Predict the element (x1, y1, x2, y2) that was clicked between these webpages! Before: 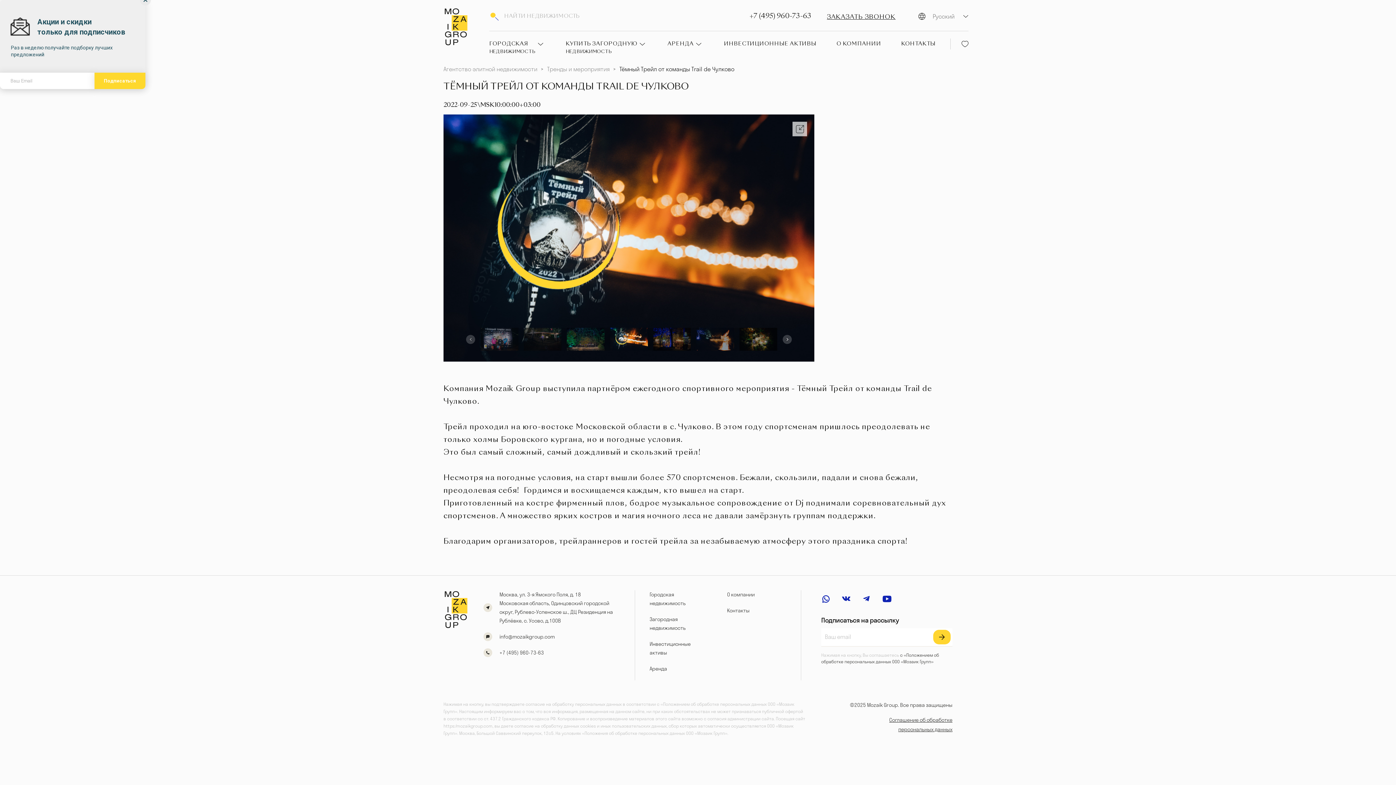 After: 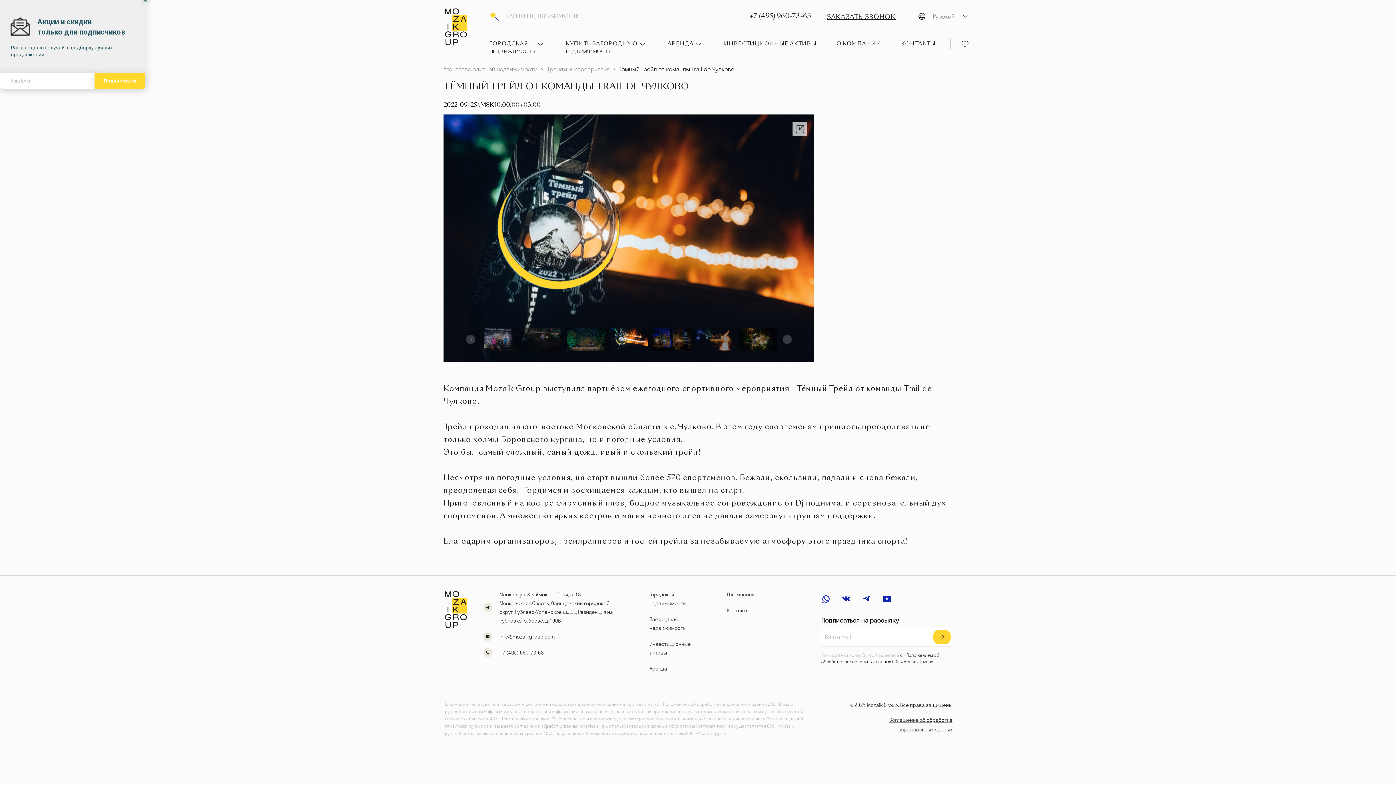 Action: label: info@mozaikgroup.com bbox: (499, 632, 554, 641)